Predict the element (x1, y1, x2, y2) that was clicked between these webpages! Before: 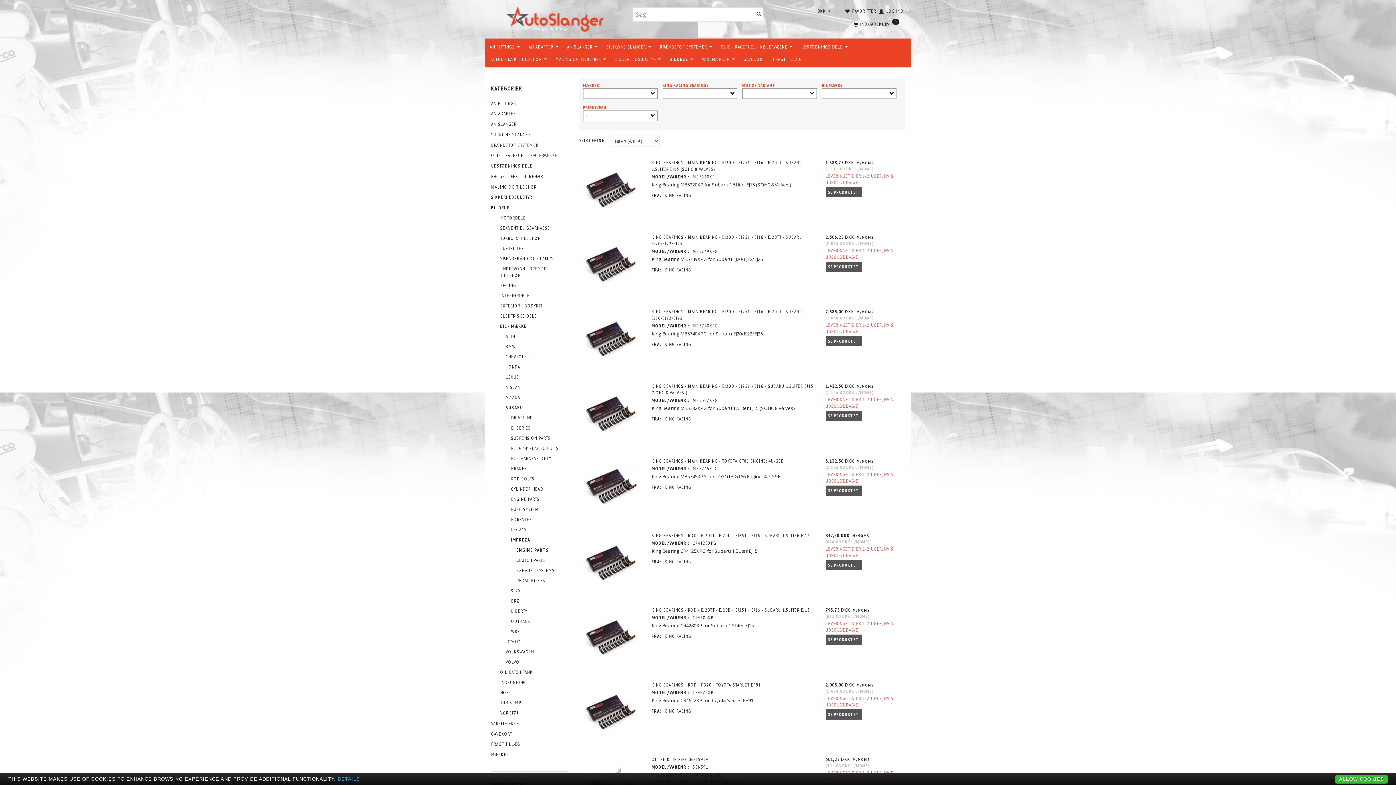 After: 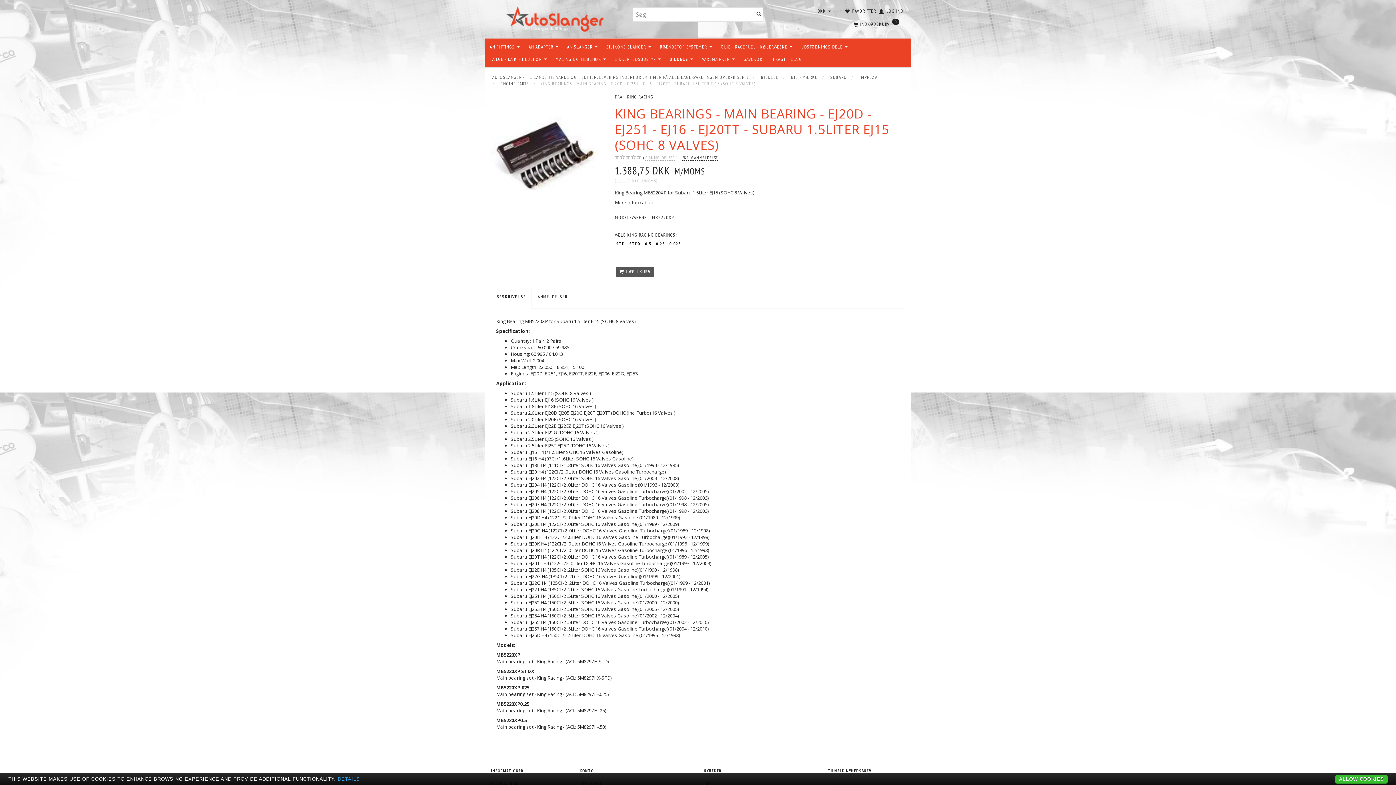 Action: label: KING BEARINGS - MAIN BEARING - EJ20D - EJ251 - EJ16 - EJ20TT - SUBARU 1.5LITER EJ15 (SOHC 8 VALVES) bbox: (651, 159, 814, 172)